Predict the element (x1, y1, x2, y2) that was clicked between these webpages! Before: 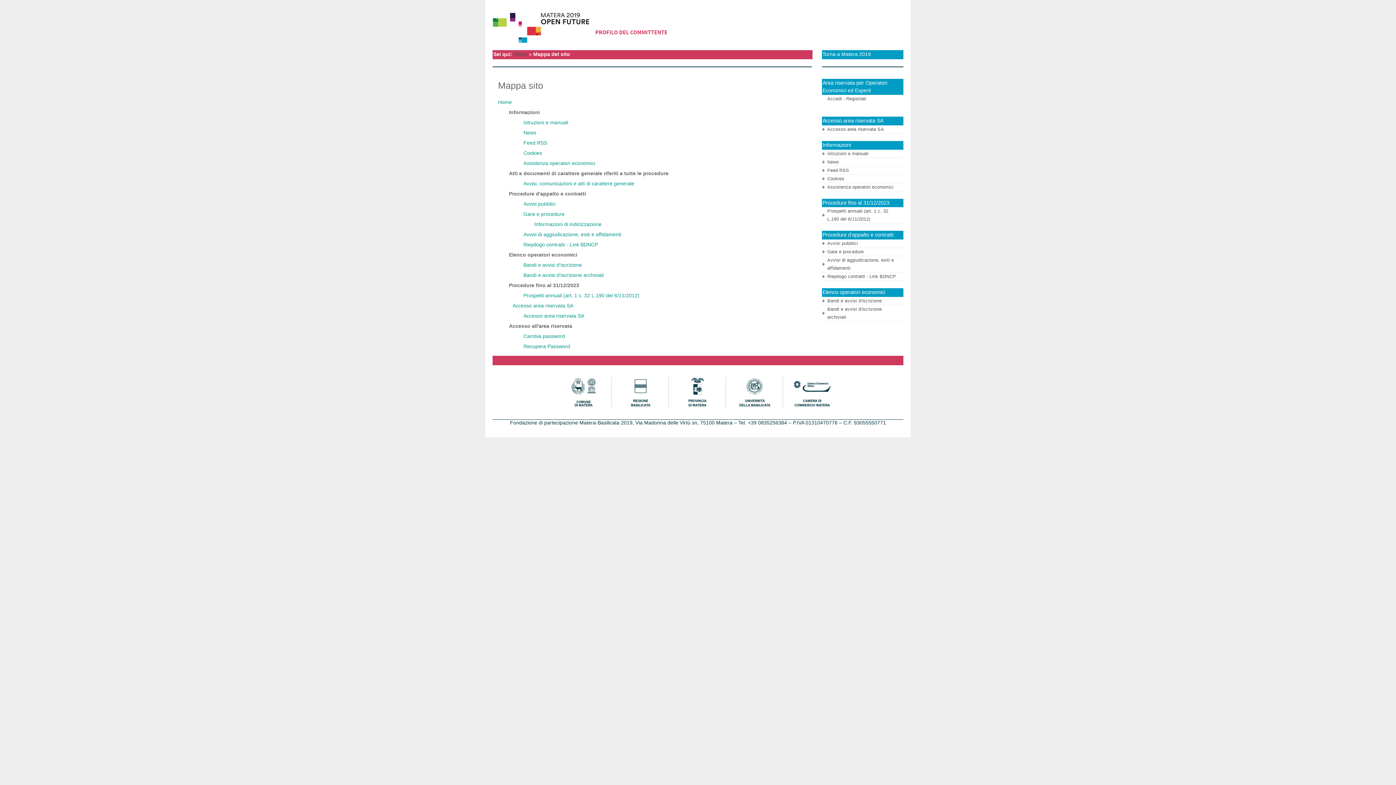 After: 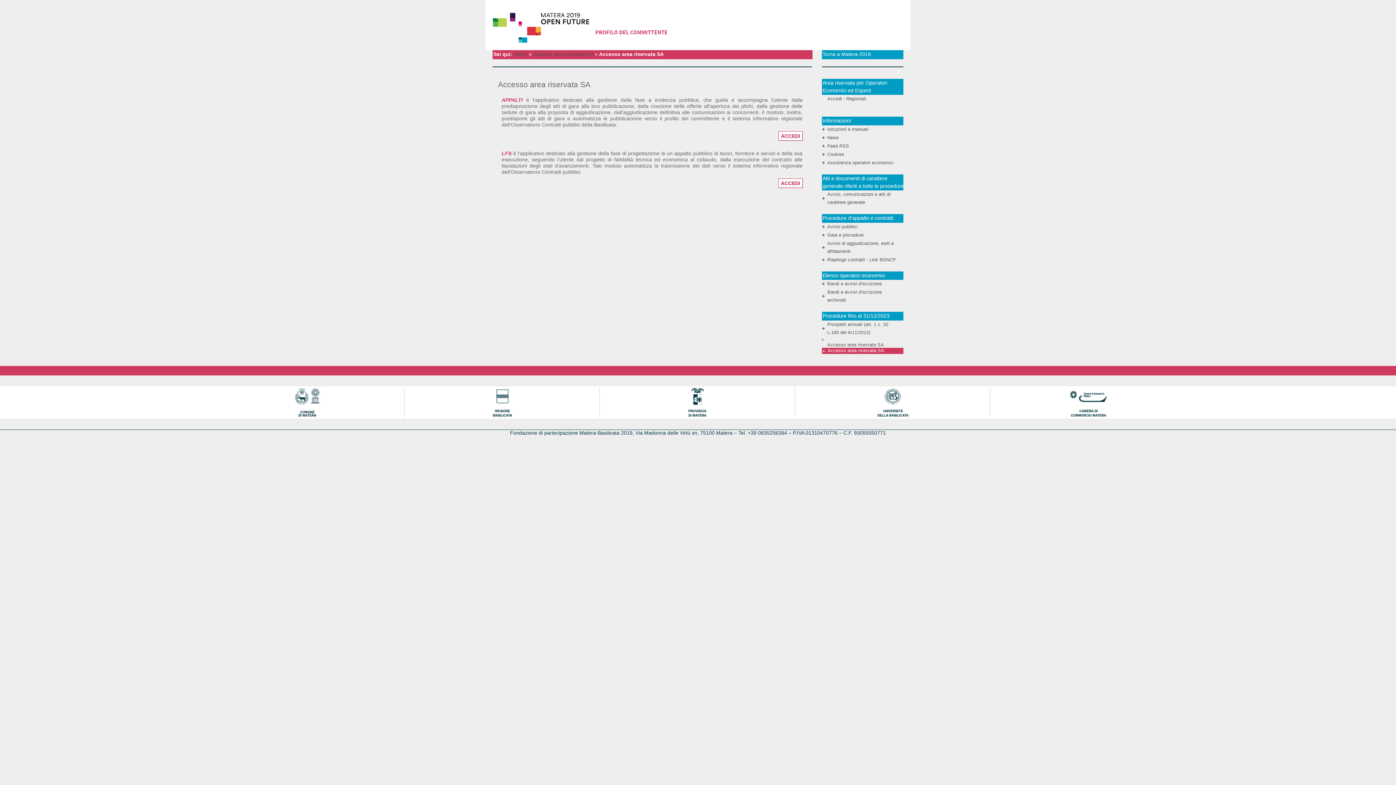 Action: bbox: (520, 312, 584, 318) label: Accesso area riservata SA